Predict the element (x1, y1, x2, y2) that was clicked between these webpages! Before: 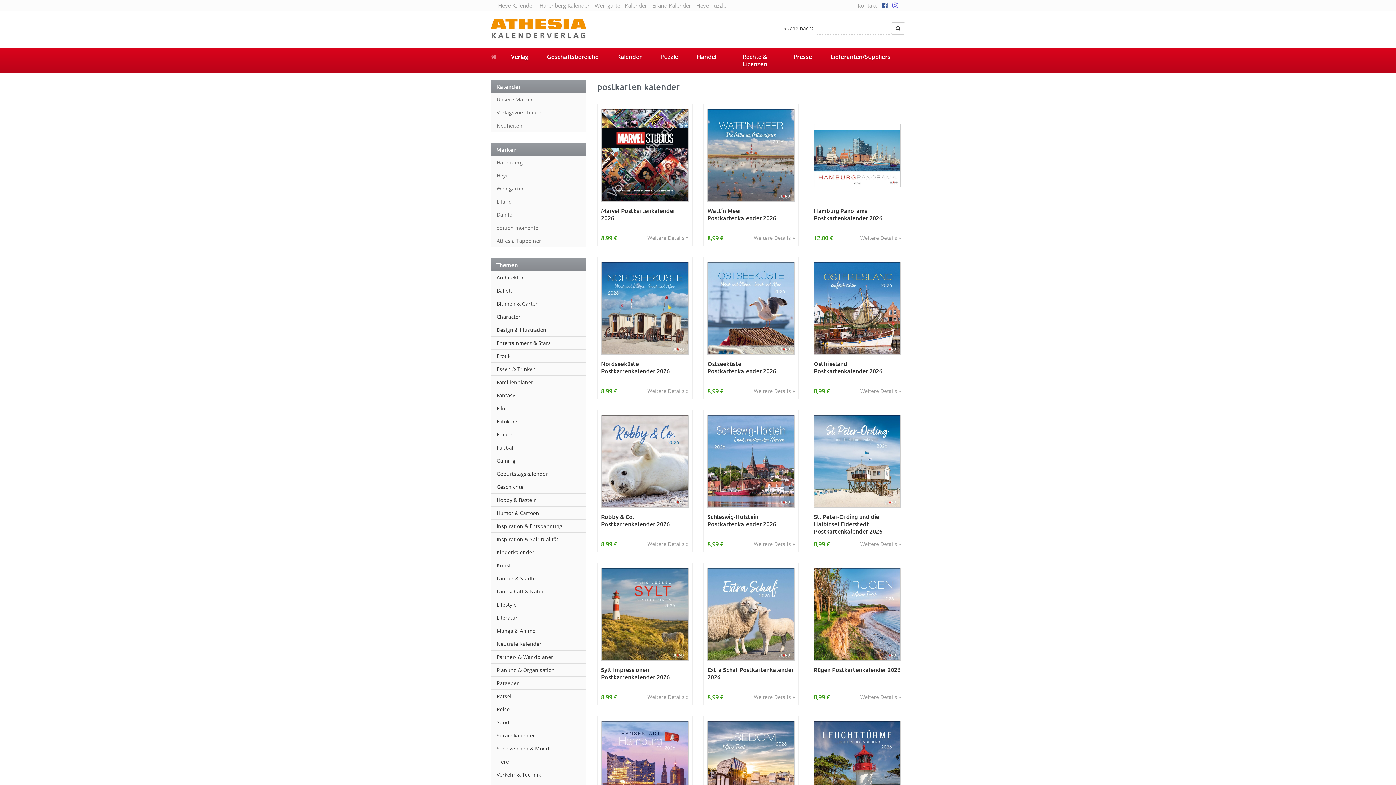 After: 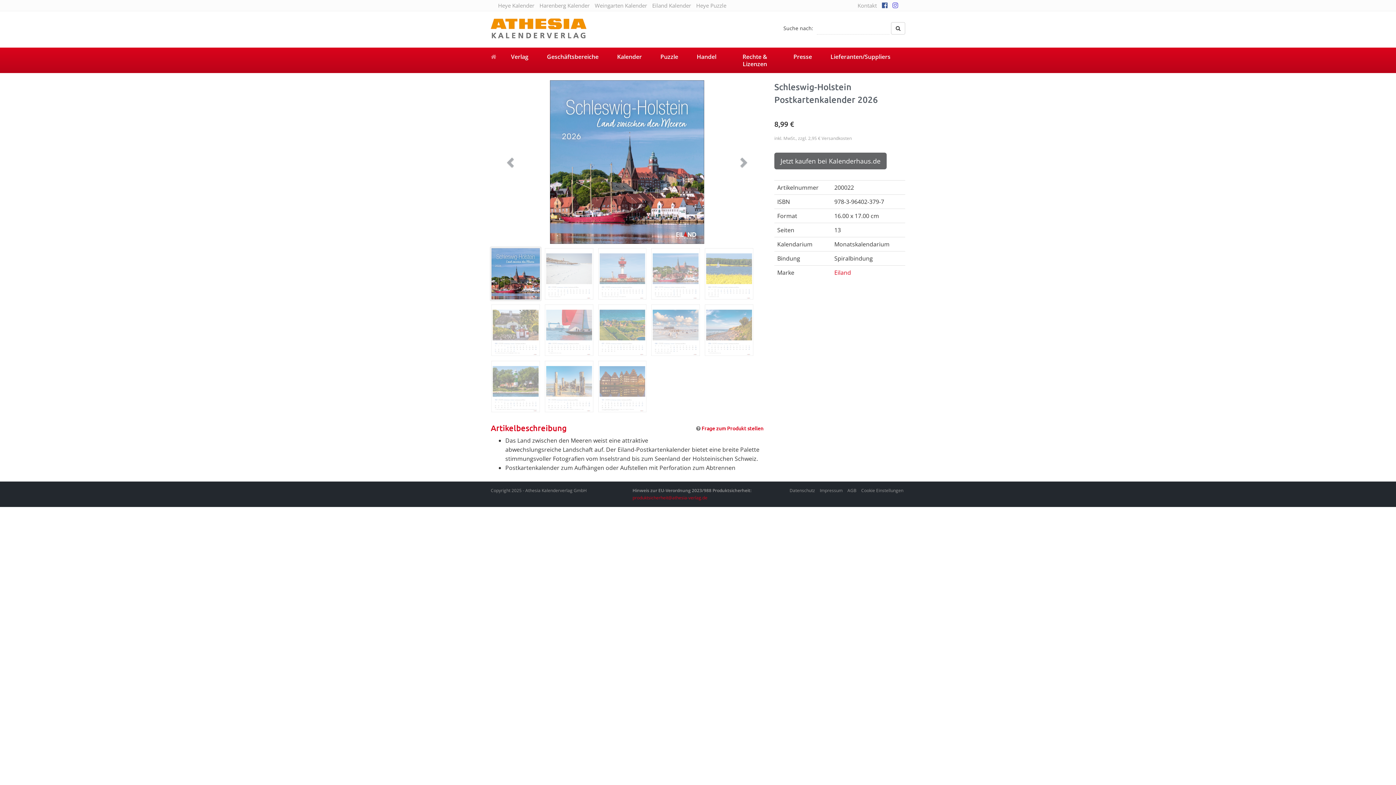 Action: label: Weitere Details » bbox: (753, 540, 795, 548)